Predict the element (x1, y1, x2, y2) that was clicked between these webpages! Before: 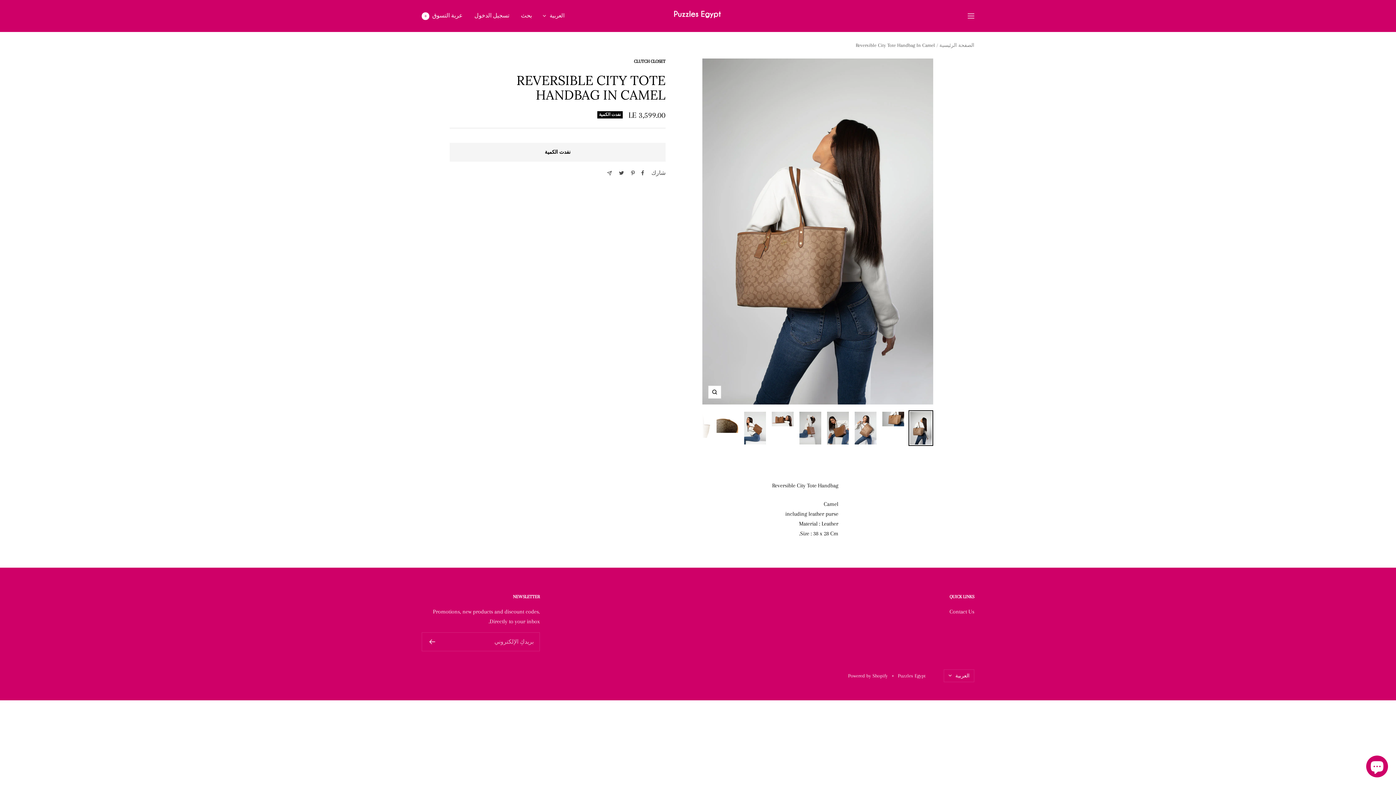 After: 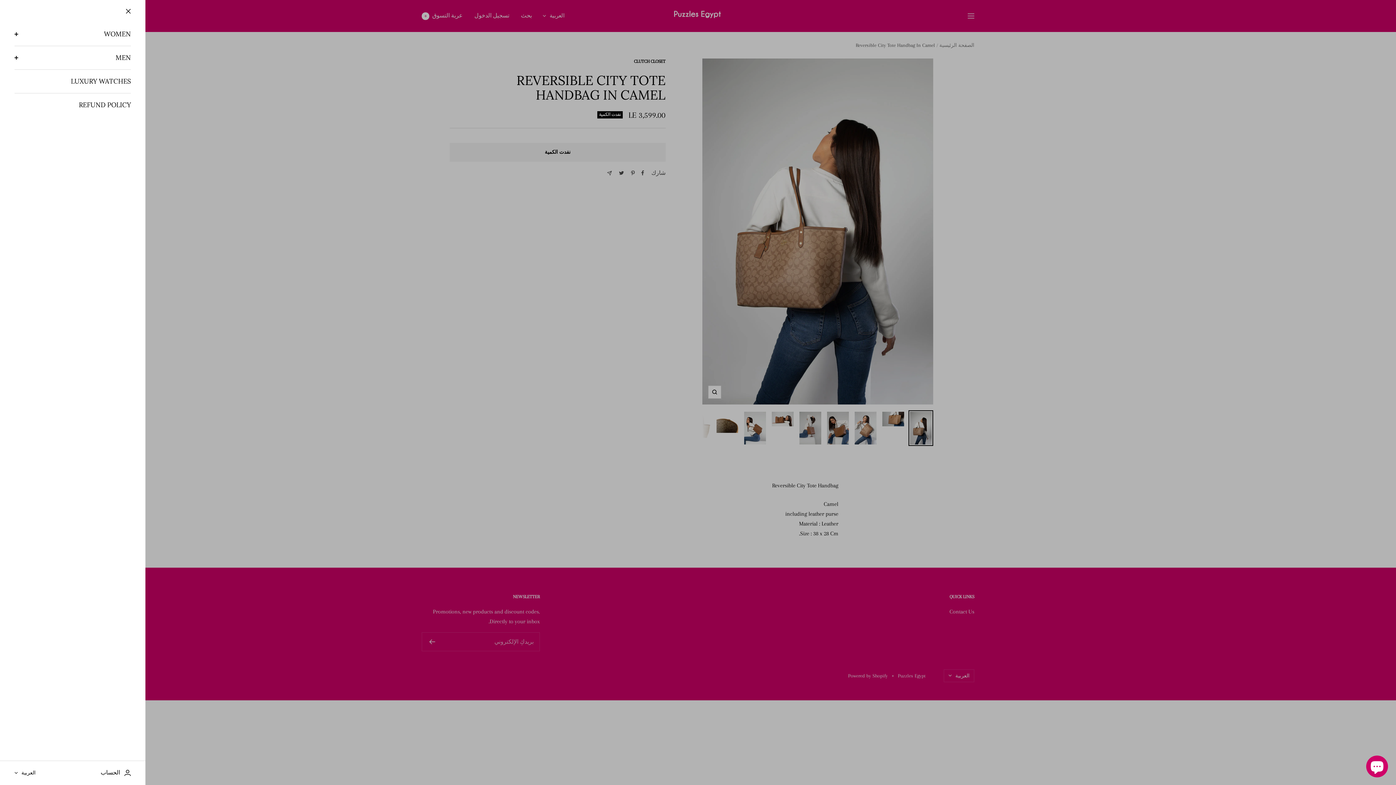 Action: label: التنقل bbox: (968, 13, 974, 18)